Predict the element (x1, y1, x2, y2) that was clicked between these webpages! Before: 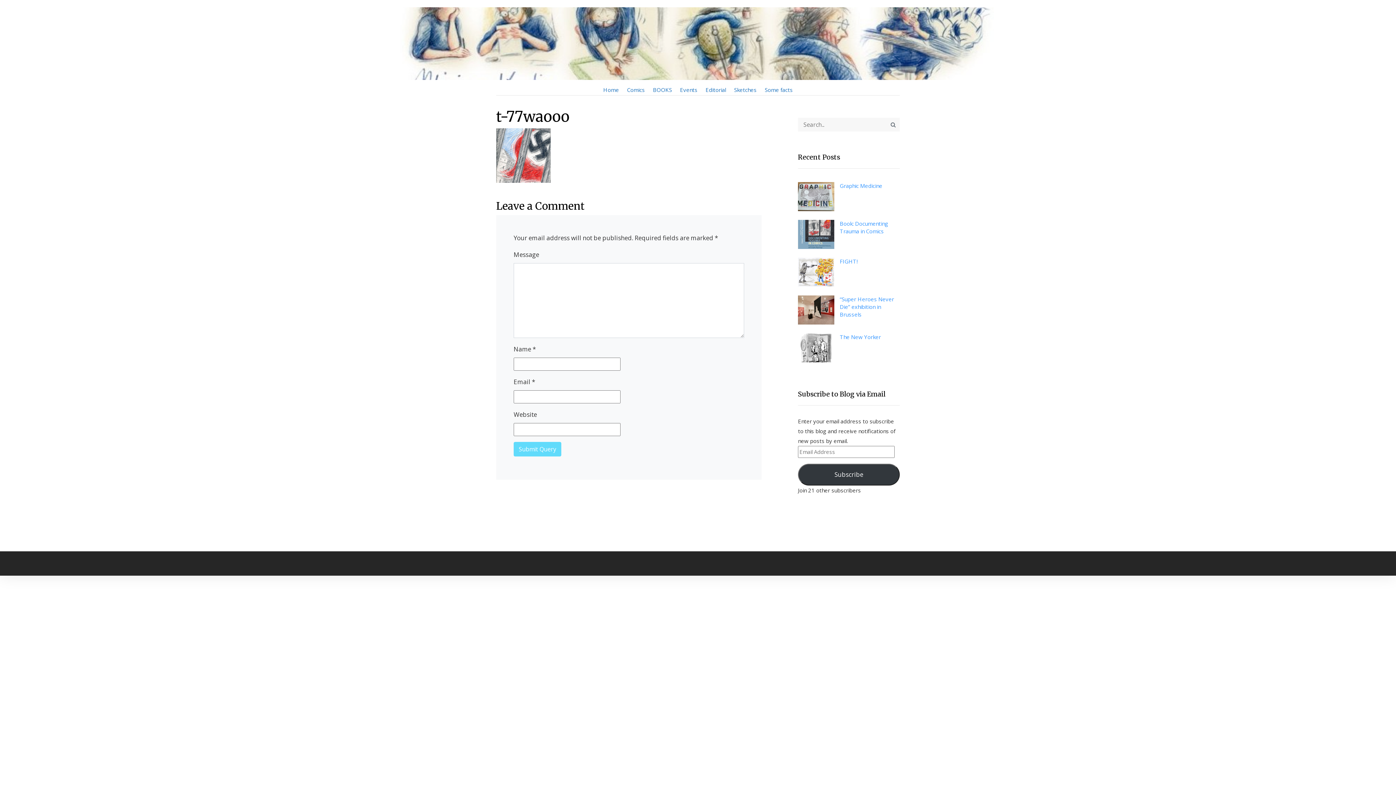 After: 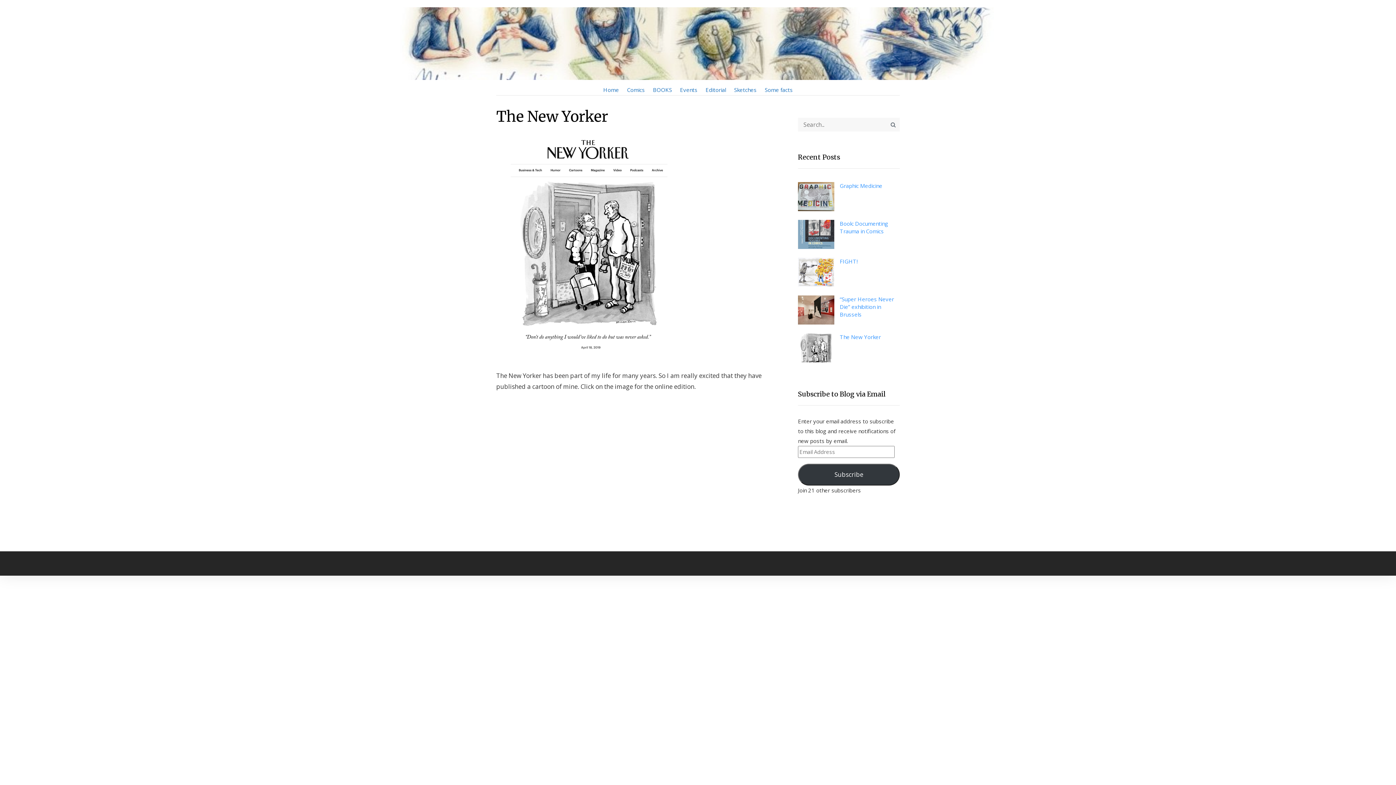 Action: bbox: (836, 333, 881, 341) label: The New Yorker